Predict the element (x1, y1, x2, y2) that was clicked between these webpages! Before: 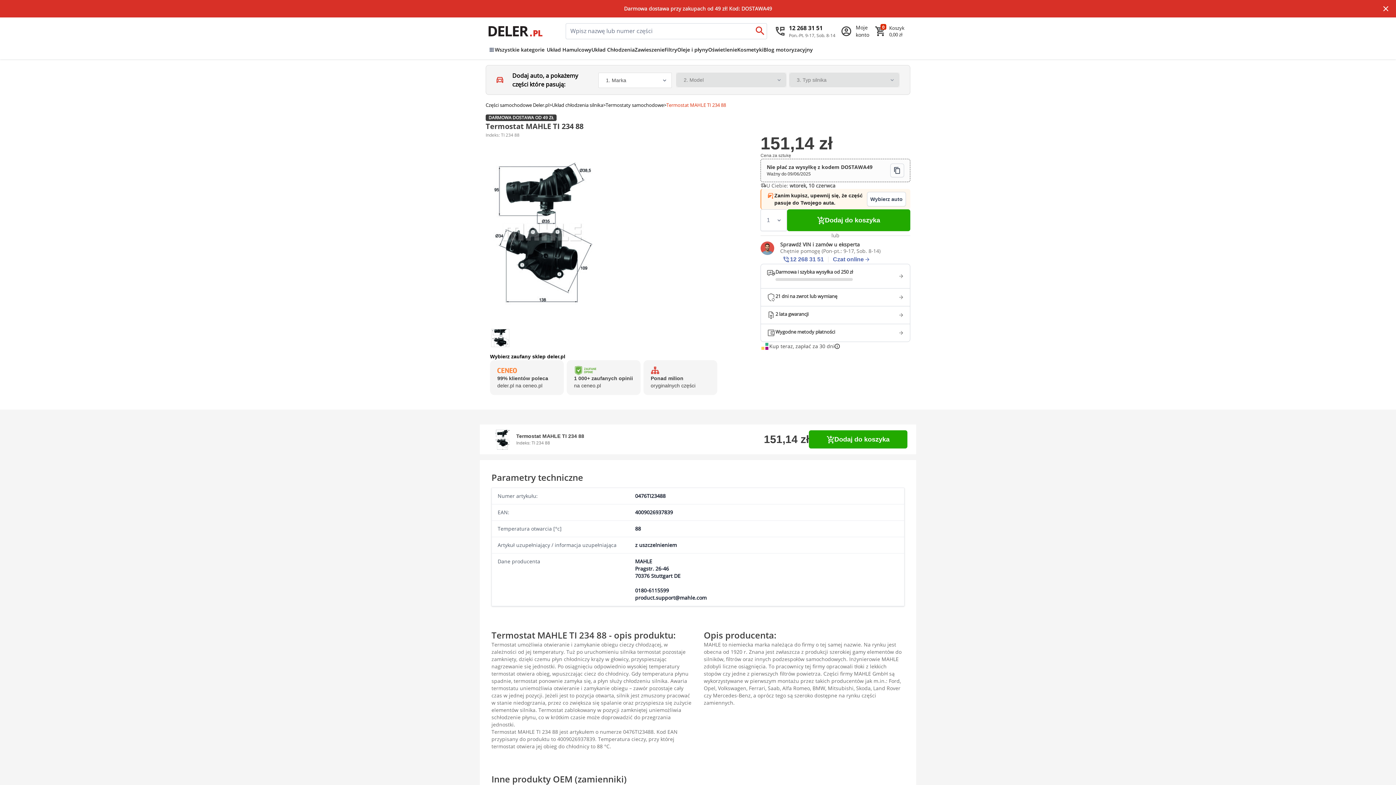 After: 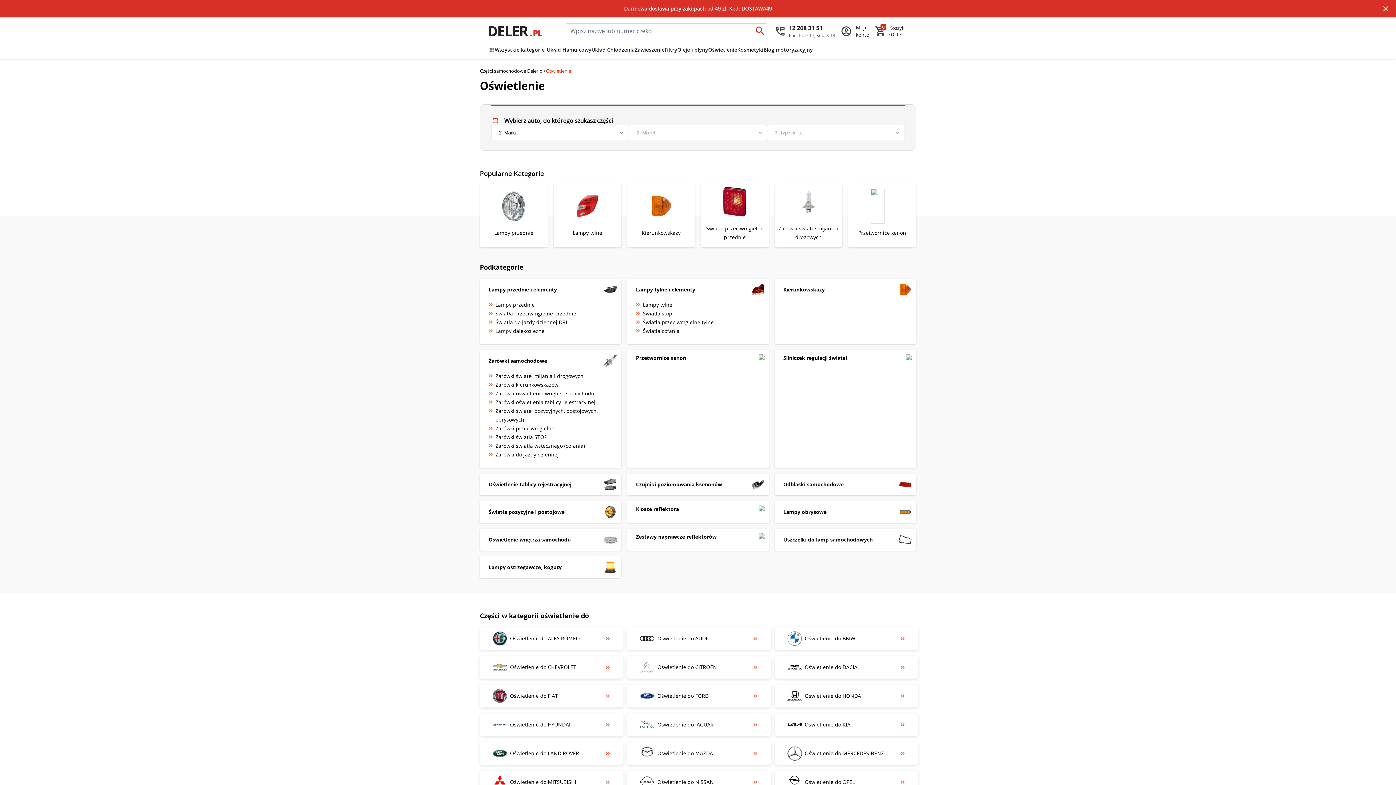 Action: label: Oświetlenie bbox: (708, 46, 737, 56)